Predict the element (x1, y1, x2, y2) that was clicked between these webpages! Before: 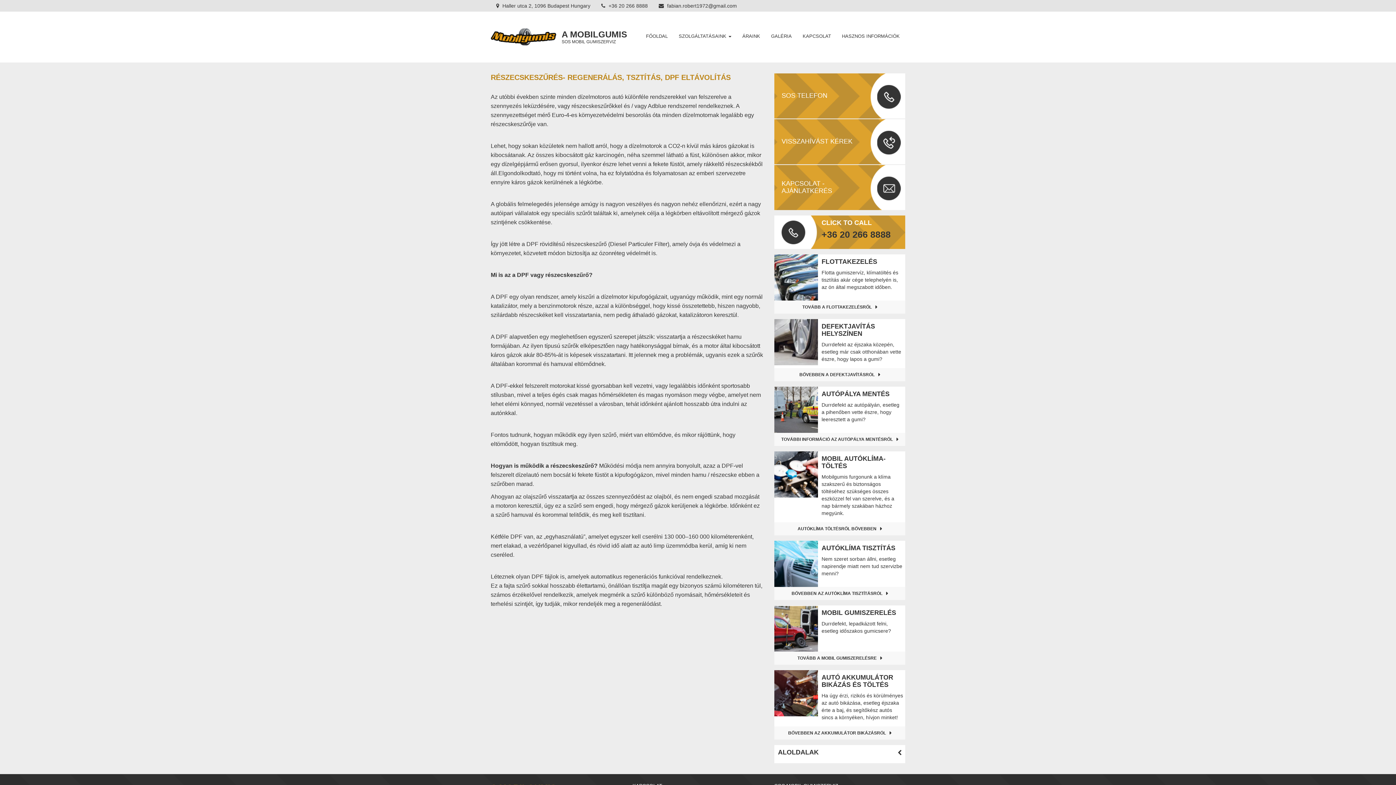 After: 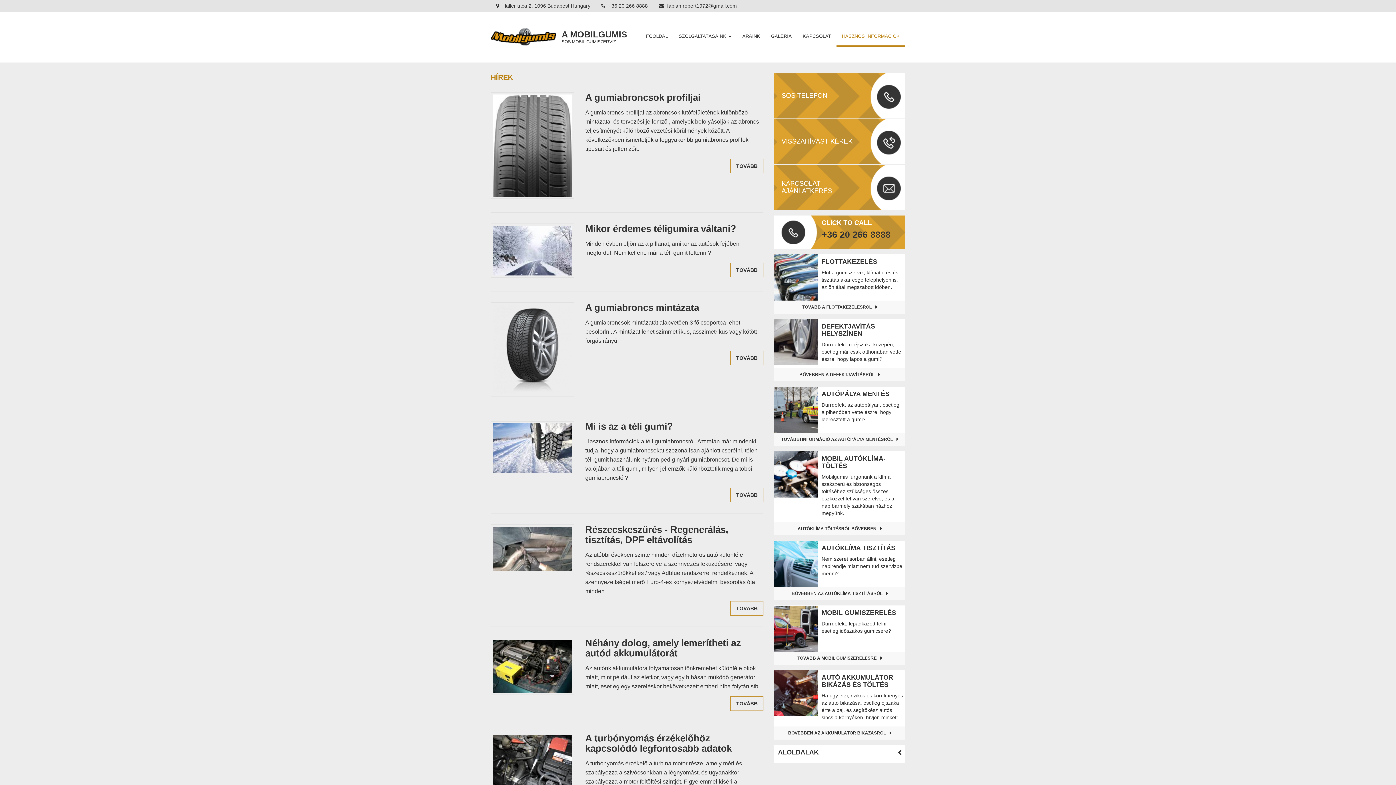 Action: label: HASZNOS INFORMÁCIÓK bbox: (836, 27, 905, 46)